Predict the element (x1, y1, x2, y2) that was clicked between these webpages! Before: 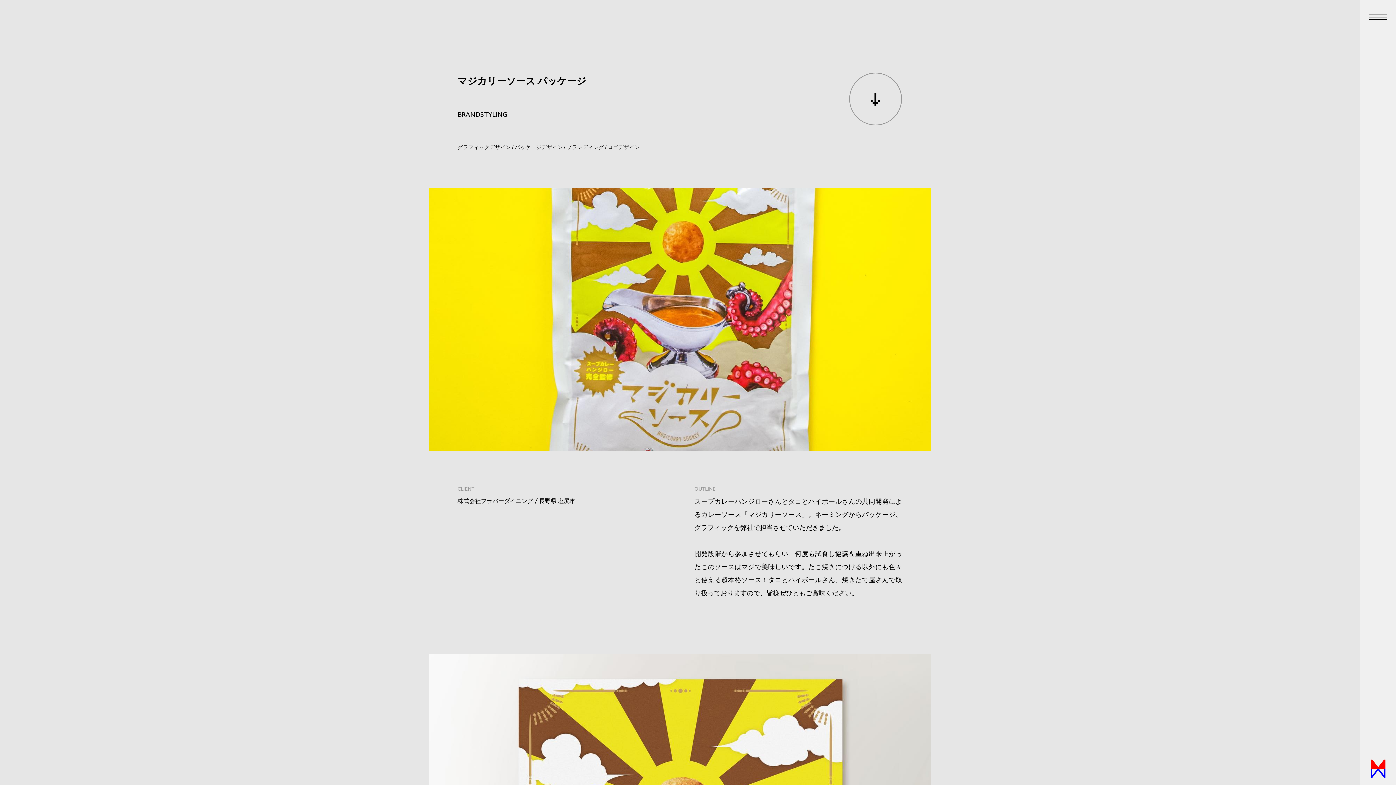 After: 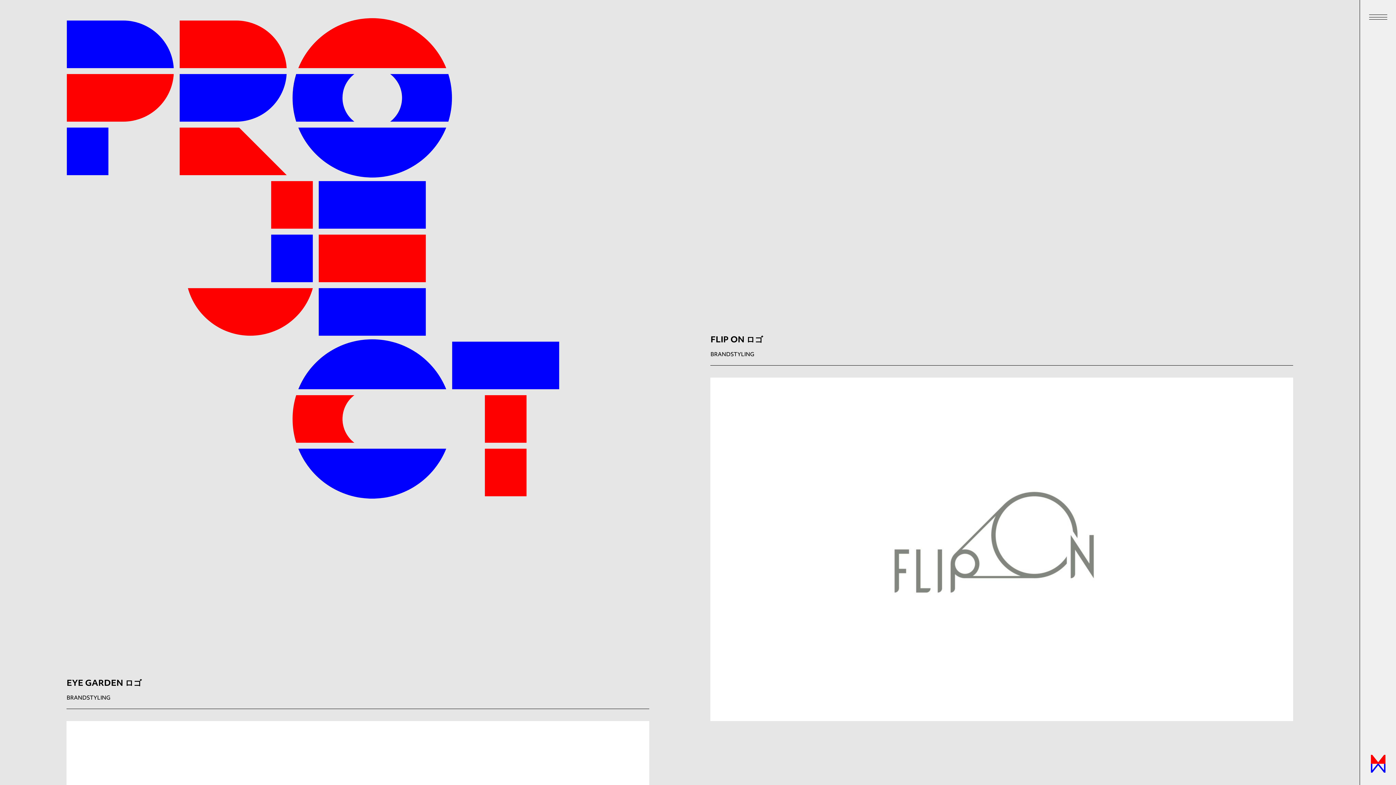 Action: label: BRANDSTYLING bbox: (457, 108, 507, 121)